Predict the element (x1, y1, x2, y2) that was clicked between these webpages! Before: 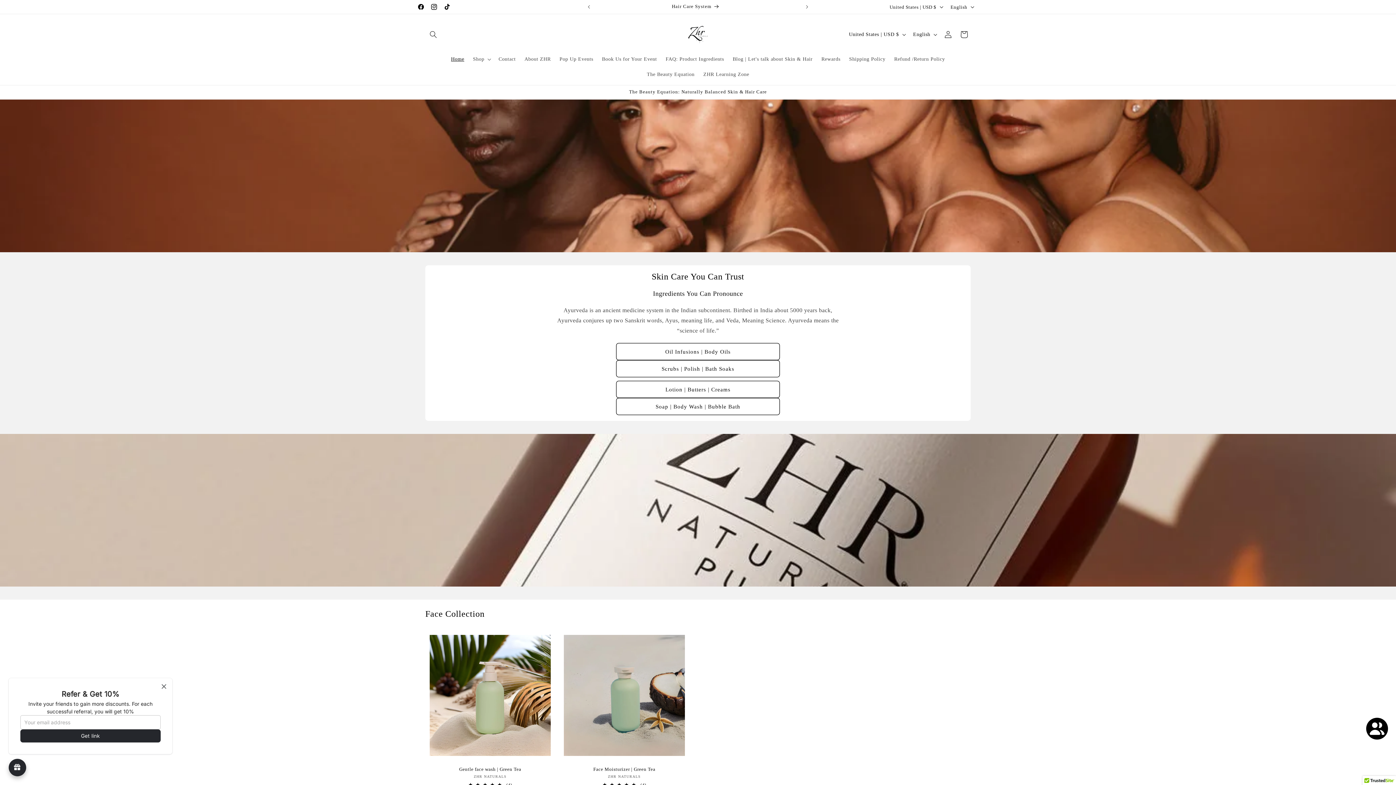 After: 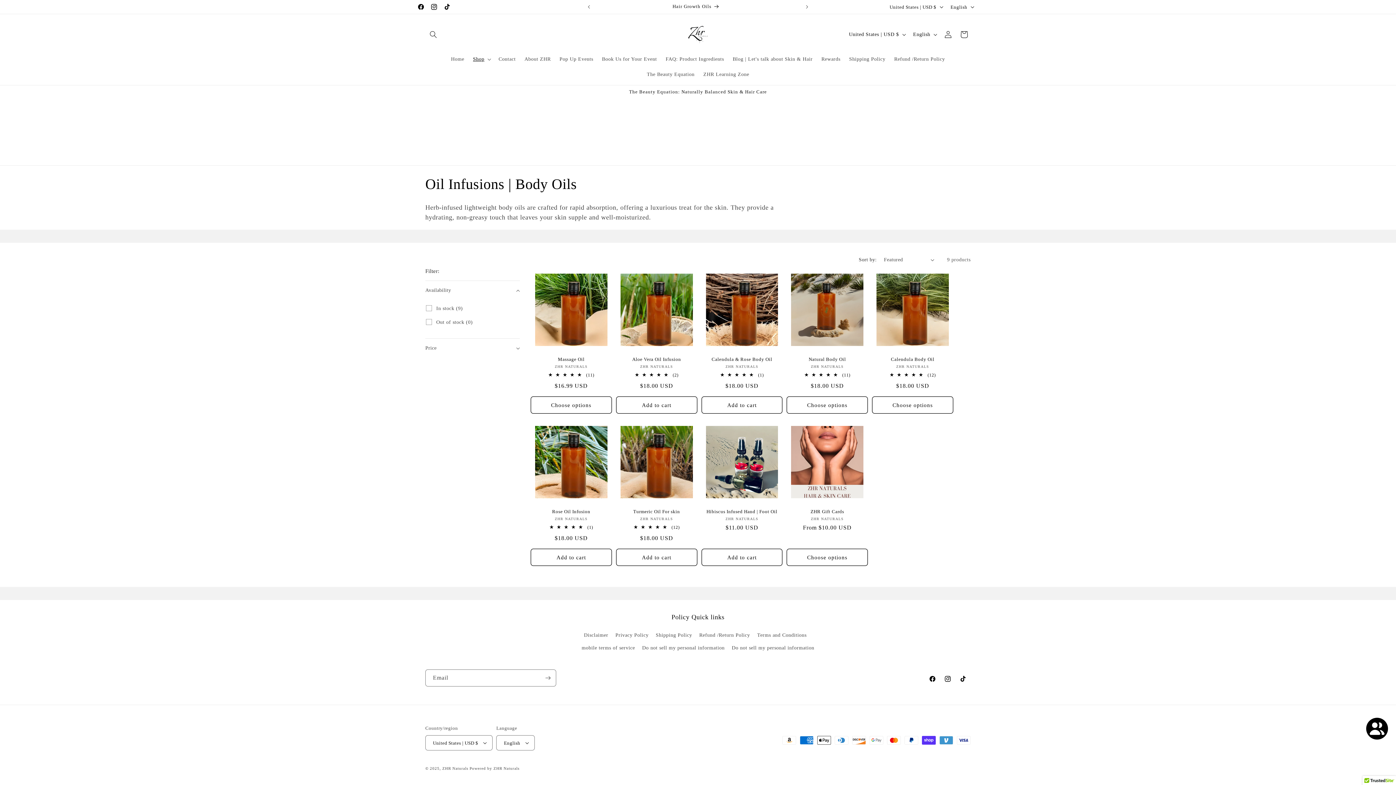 Action: bbox: (616, 343, 780, 360) label: Oil Infusions | Body Oils